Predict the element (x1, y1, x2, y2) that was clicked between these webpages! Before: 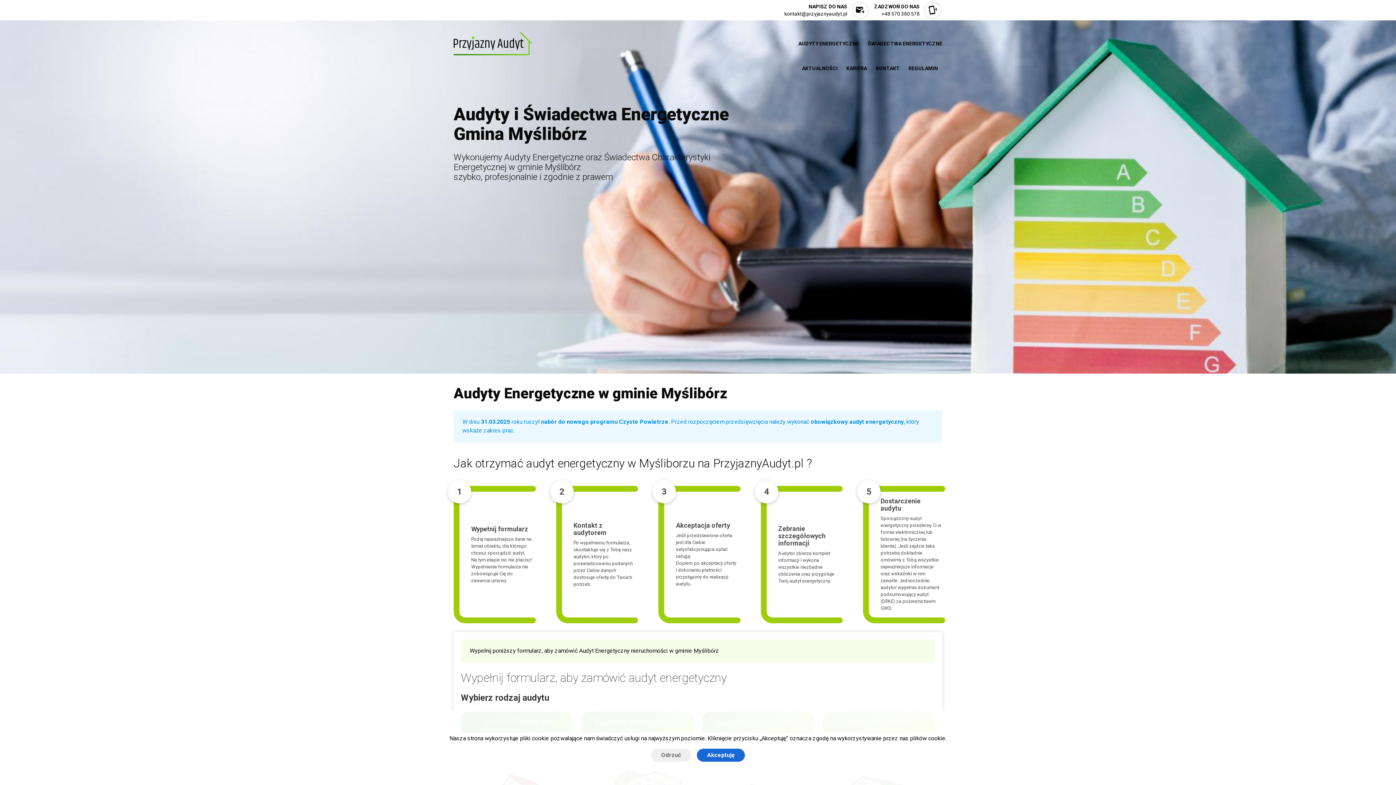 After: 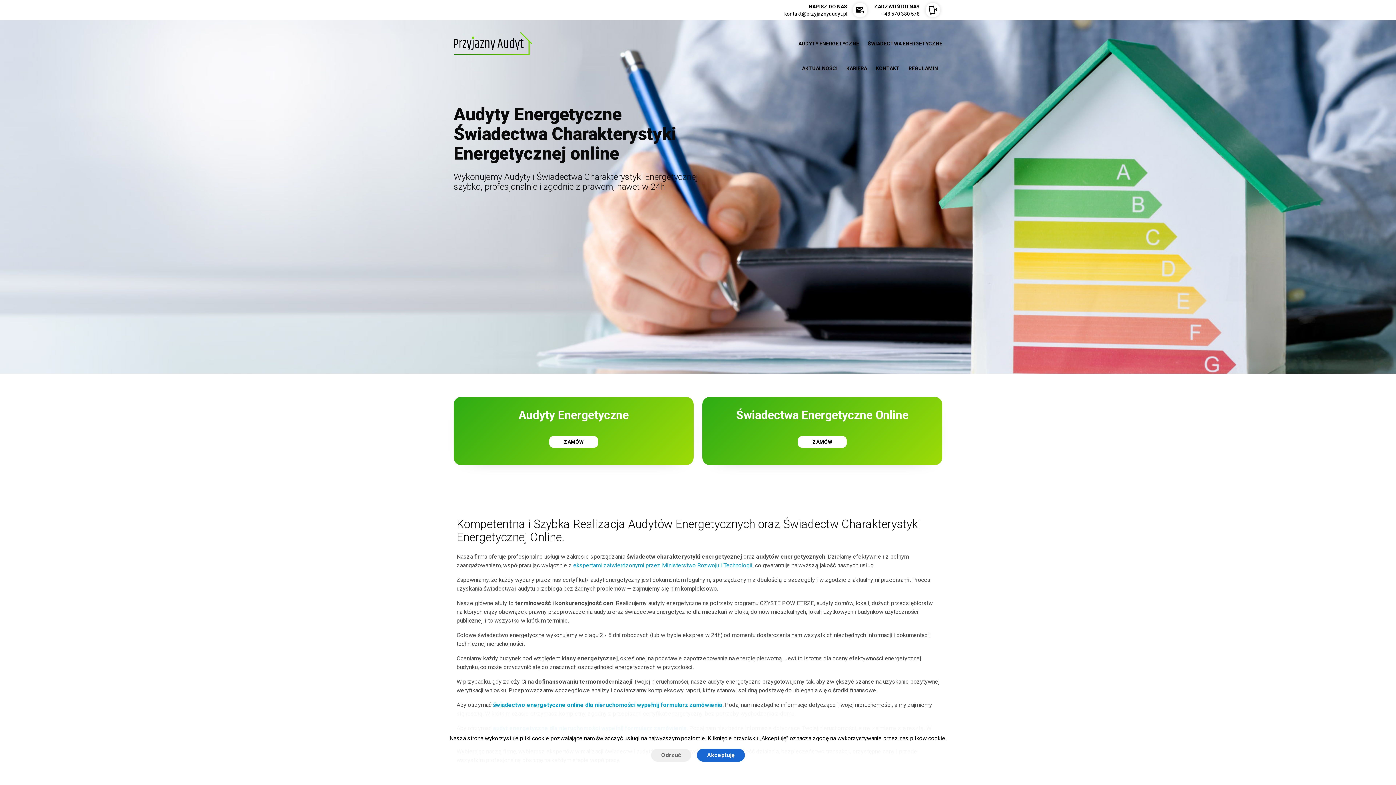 Action: bbox: (449, 20, 536, 61)